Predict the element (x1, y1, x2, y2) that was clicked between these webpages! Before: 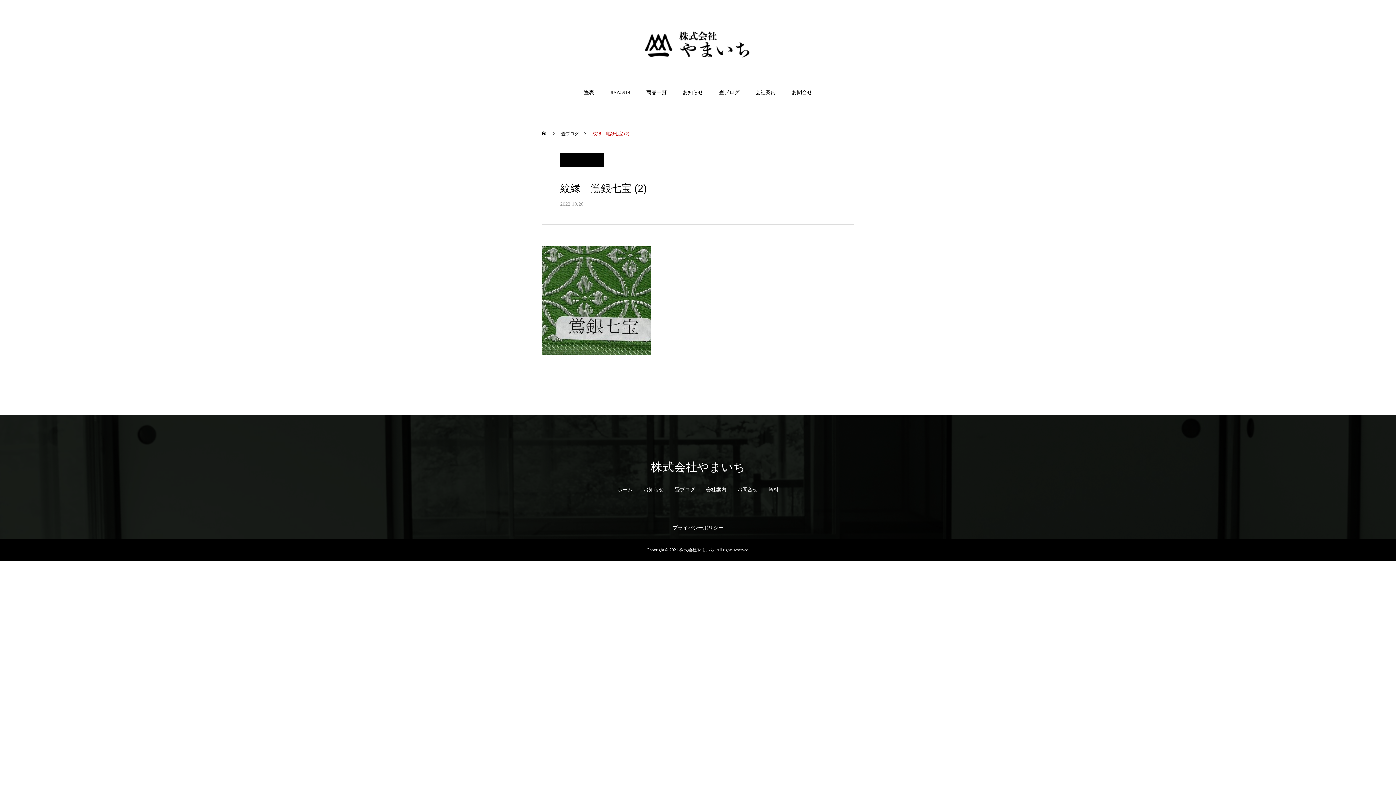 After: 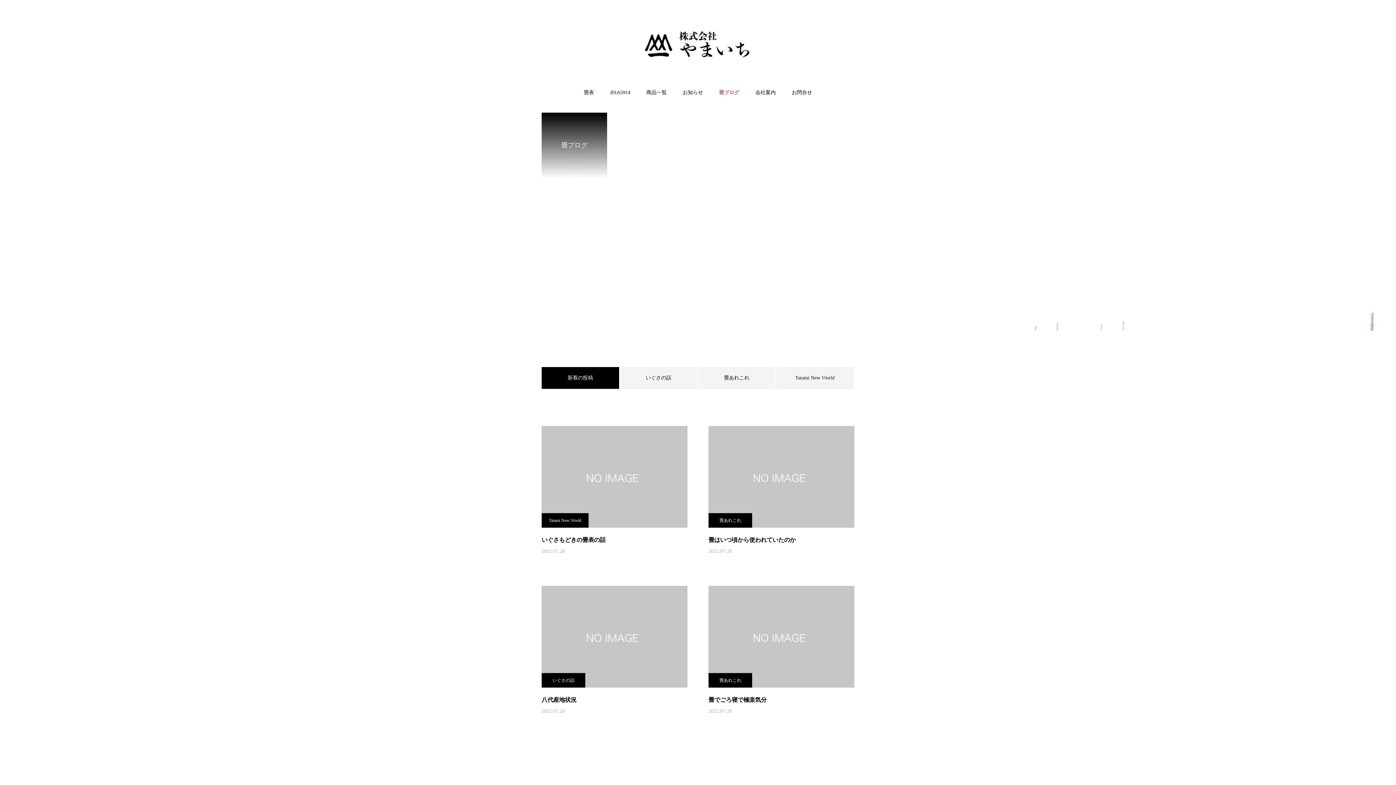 Action: label: 畳ブログ bbox: (561, 122, 578, 144)